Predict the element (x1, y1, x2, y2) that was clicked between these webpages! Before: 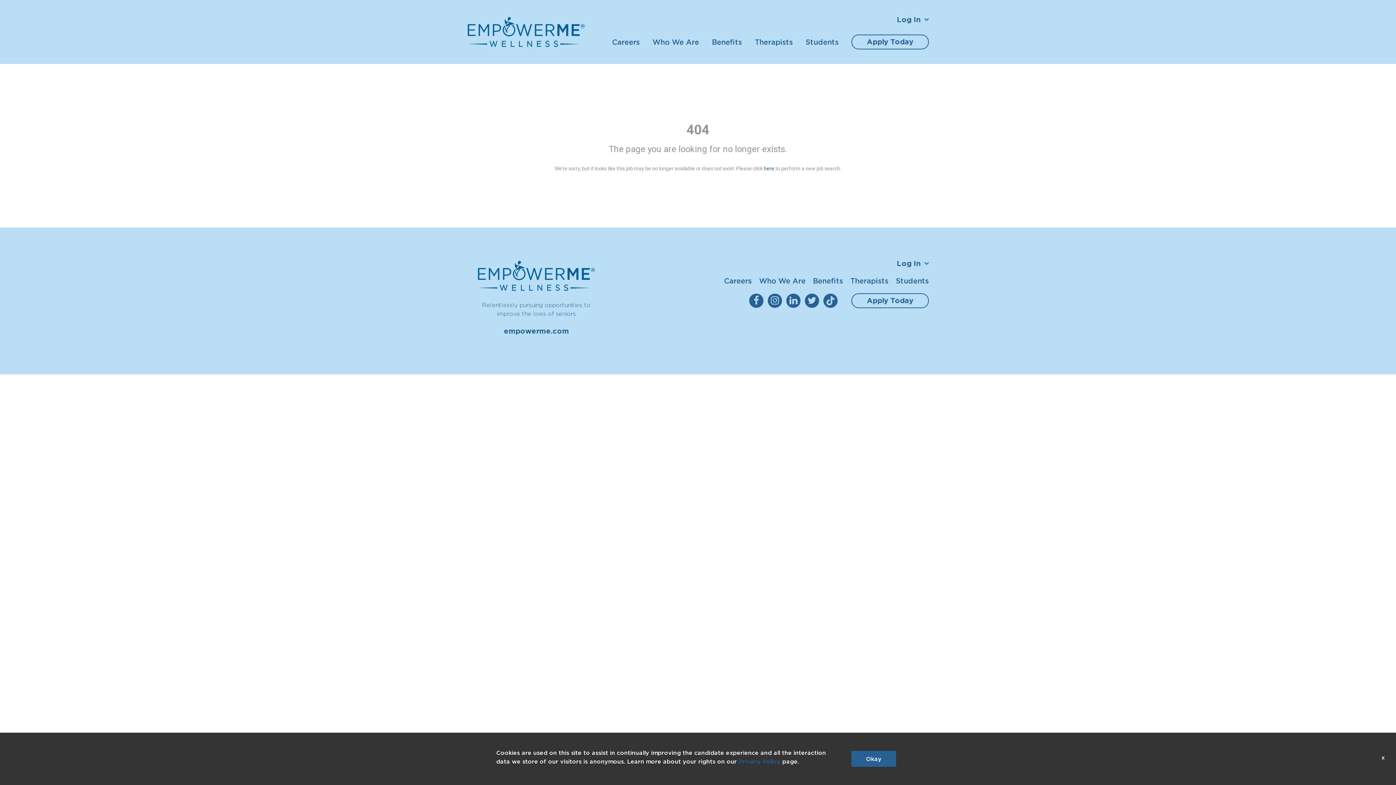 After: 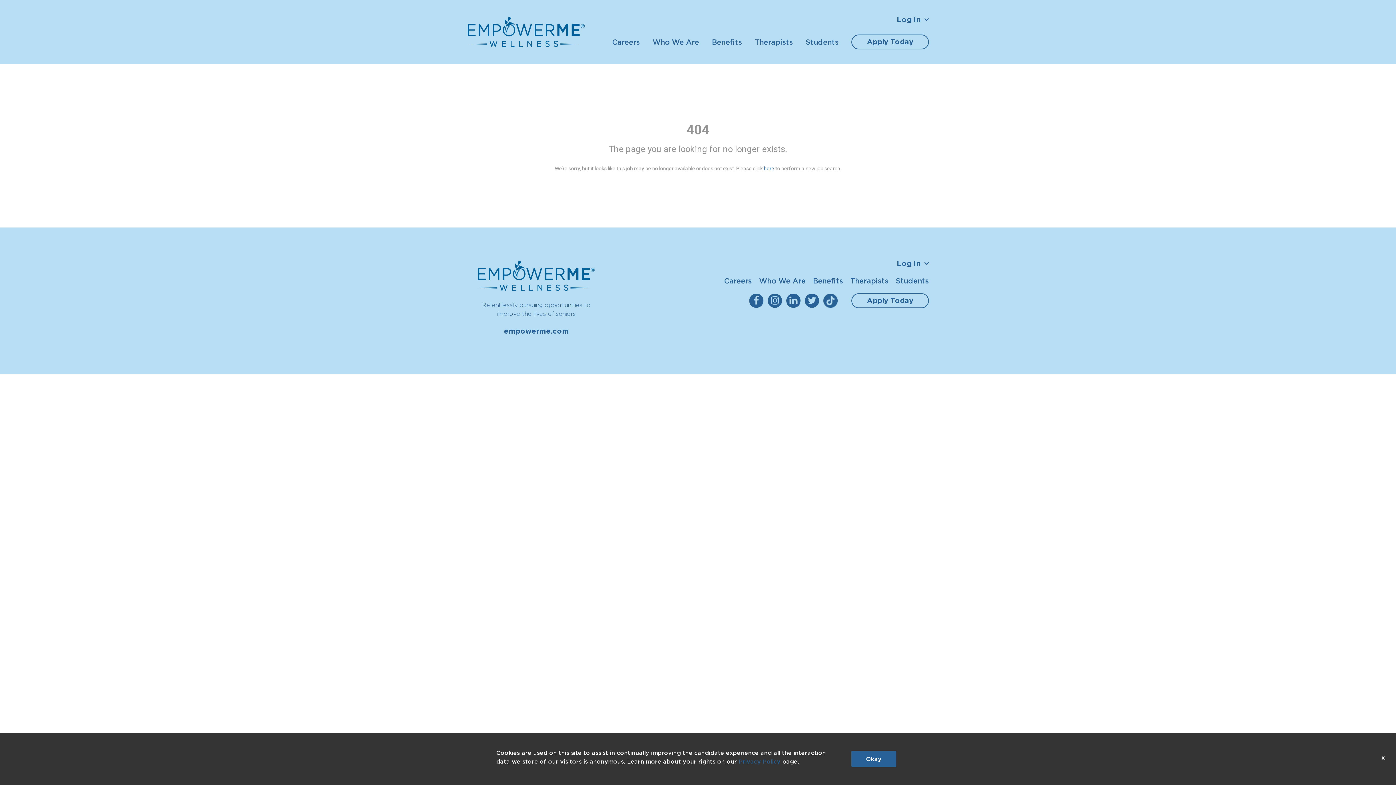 Action: bbox: (823, 293, 840, 308)